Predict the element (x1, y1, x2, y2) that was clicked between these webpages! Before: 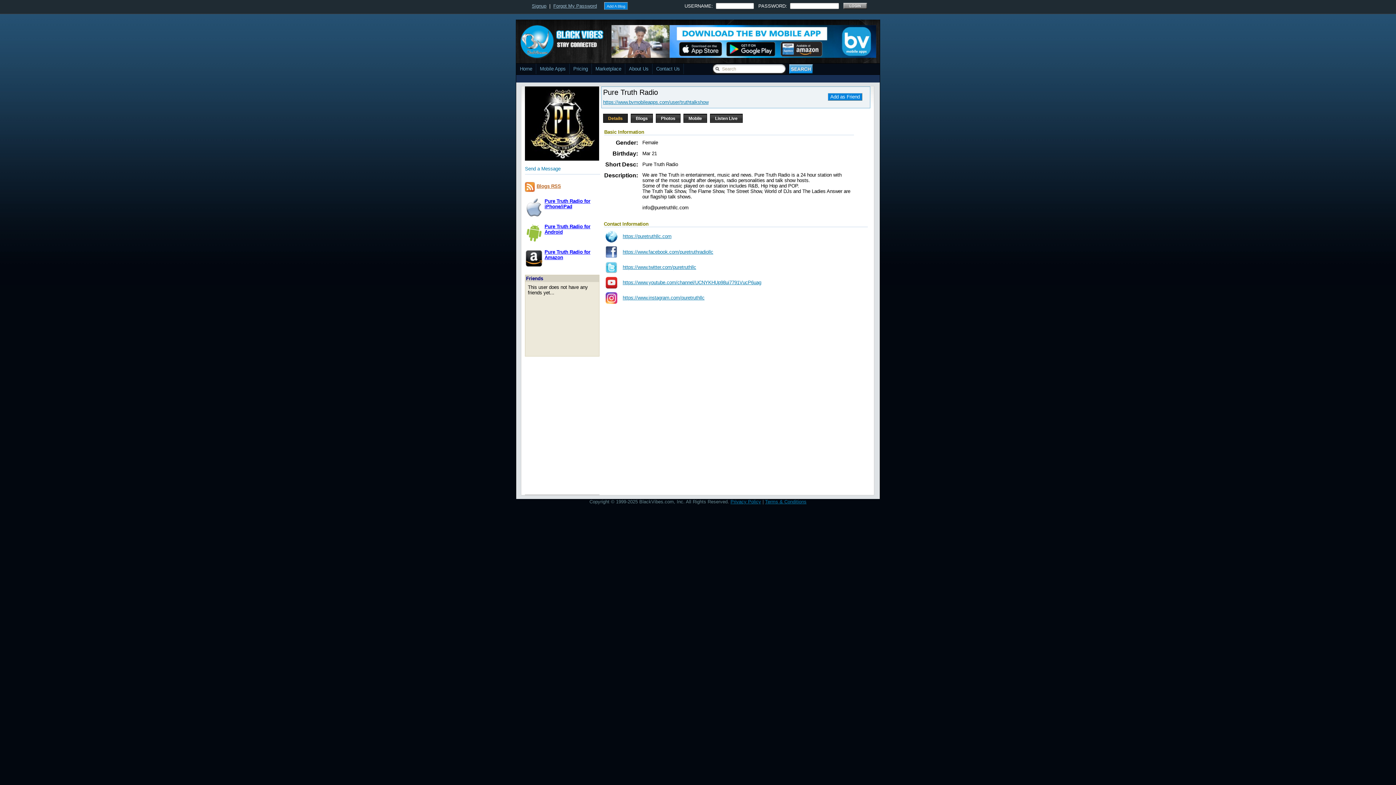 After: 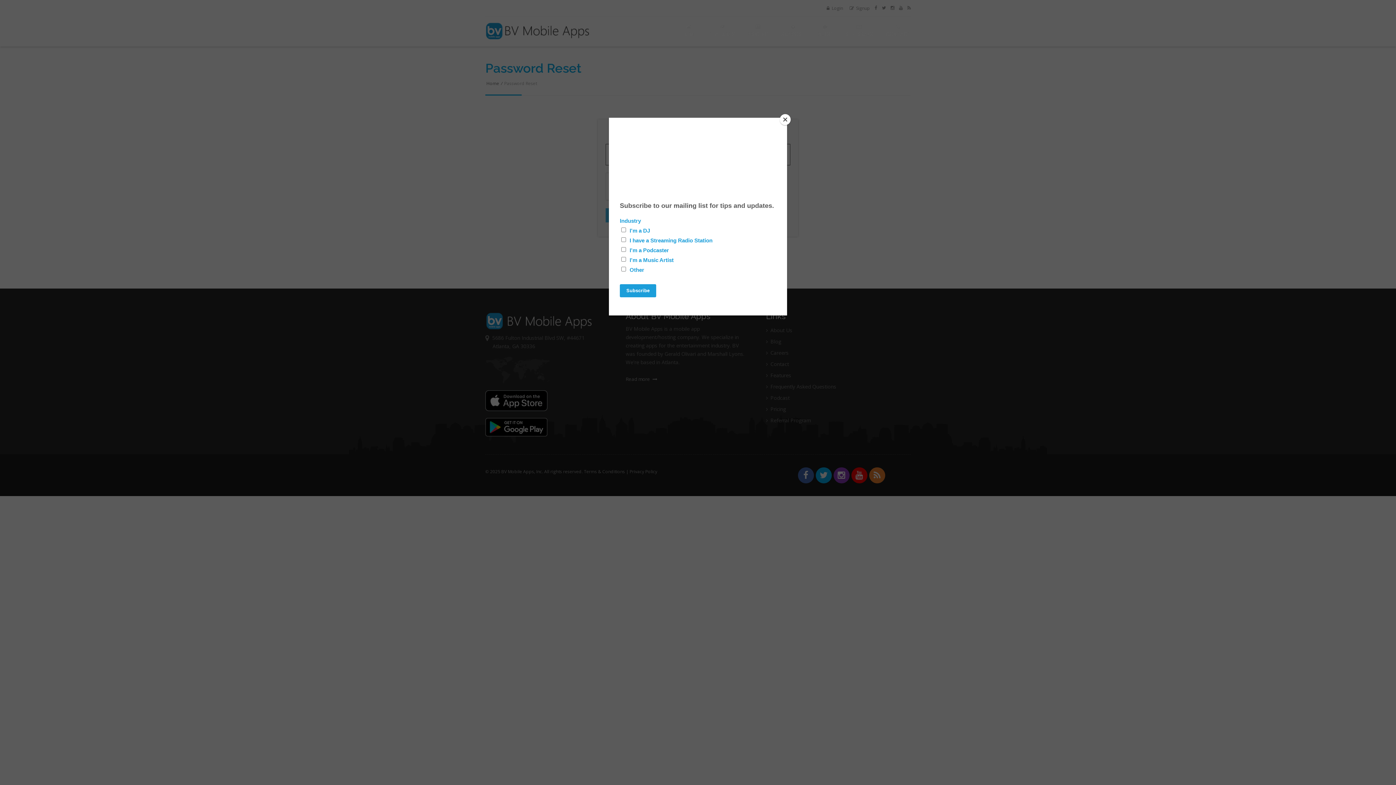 Action: label: Forgot My Password bbox: (553, 3, 597, 8)